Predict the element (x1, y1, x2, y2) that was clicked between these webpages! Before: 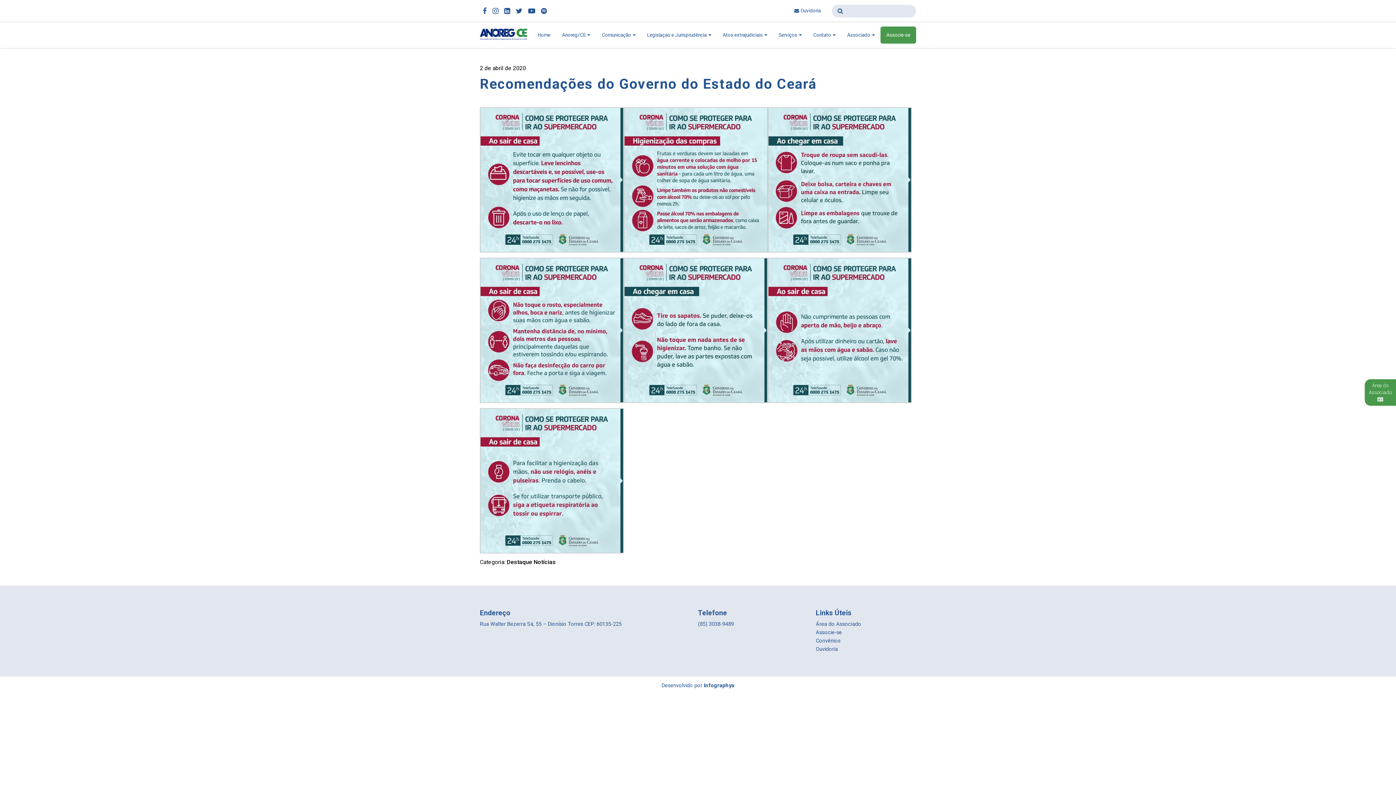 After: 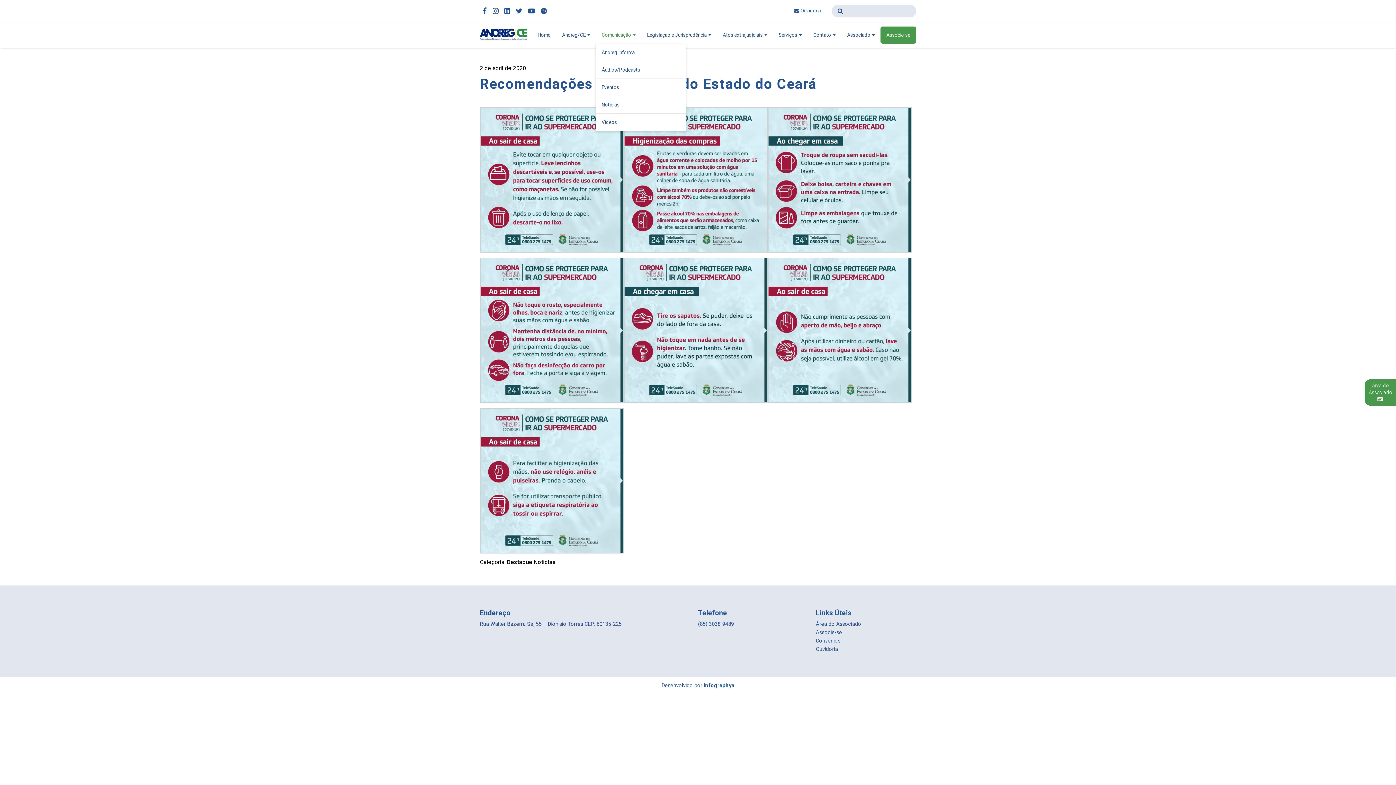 Action: bbox: (596, 26, 641, 43) label: Comunicação 